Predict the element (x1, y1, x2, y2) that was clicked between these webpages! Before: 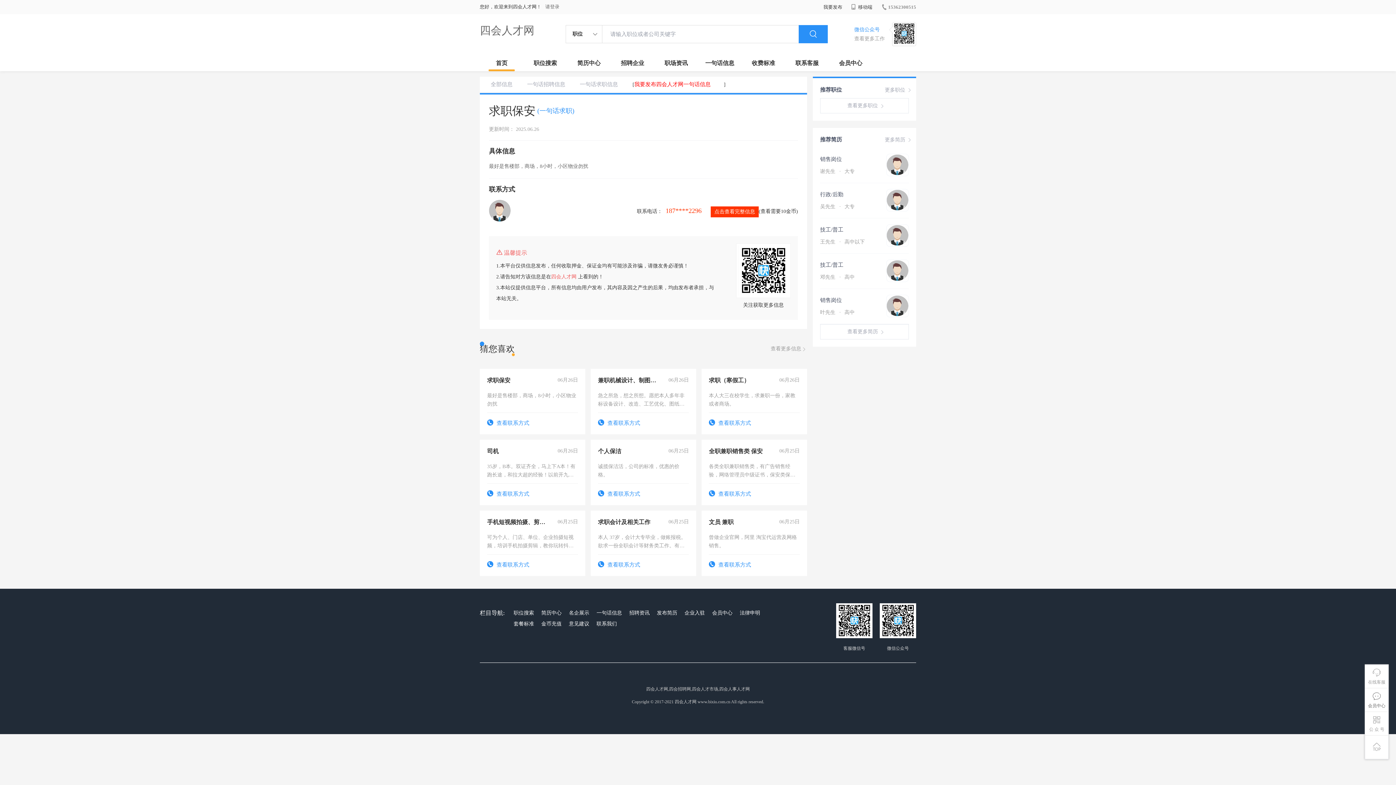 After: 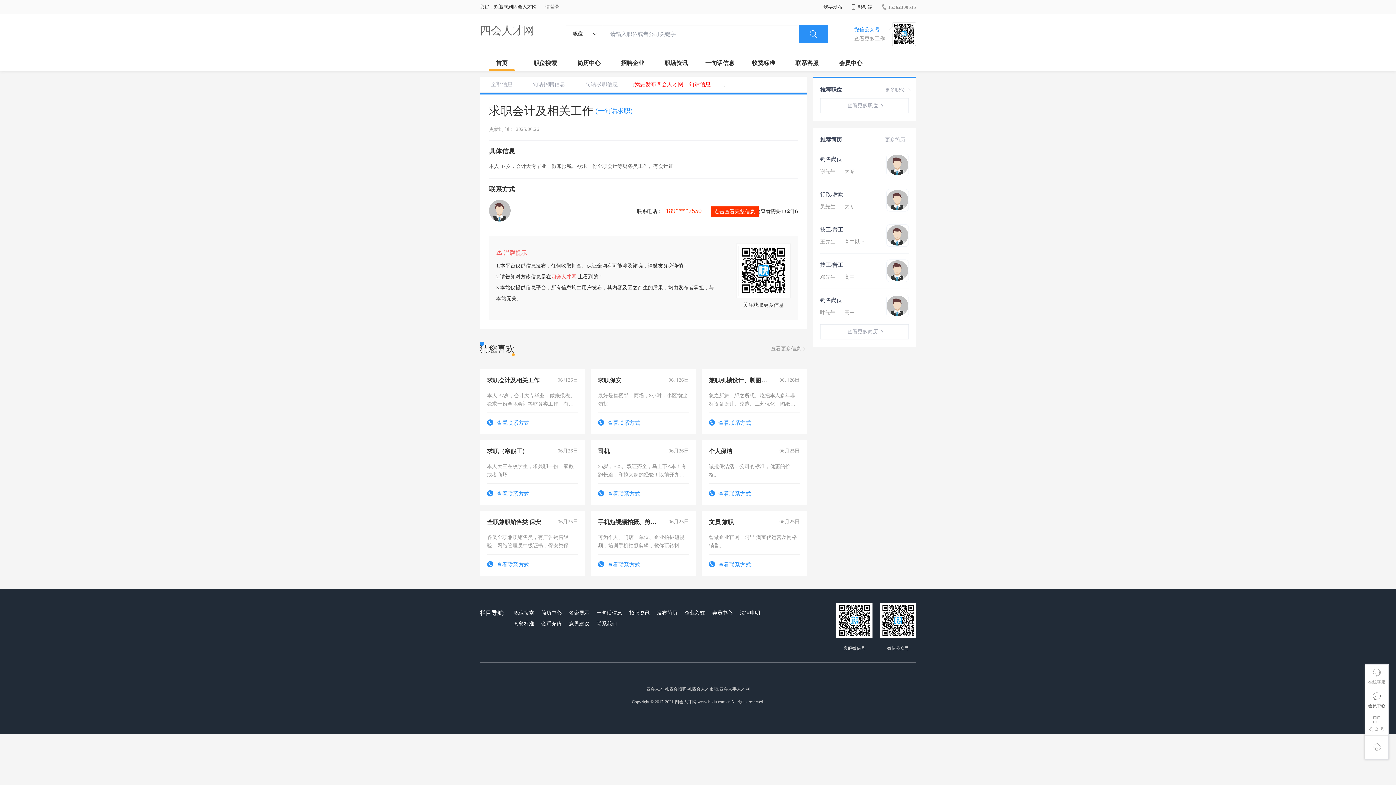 Action: bbox: (598, 518, 689, 569) label: 求职会计及相关工作
06月25日
本人 37岁，会计大专毕业，做账报税。欲求一份全职会计等财务类工作。有会计证
 查看联系方式